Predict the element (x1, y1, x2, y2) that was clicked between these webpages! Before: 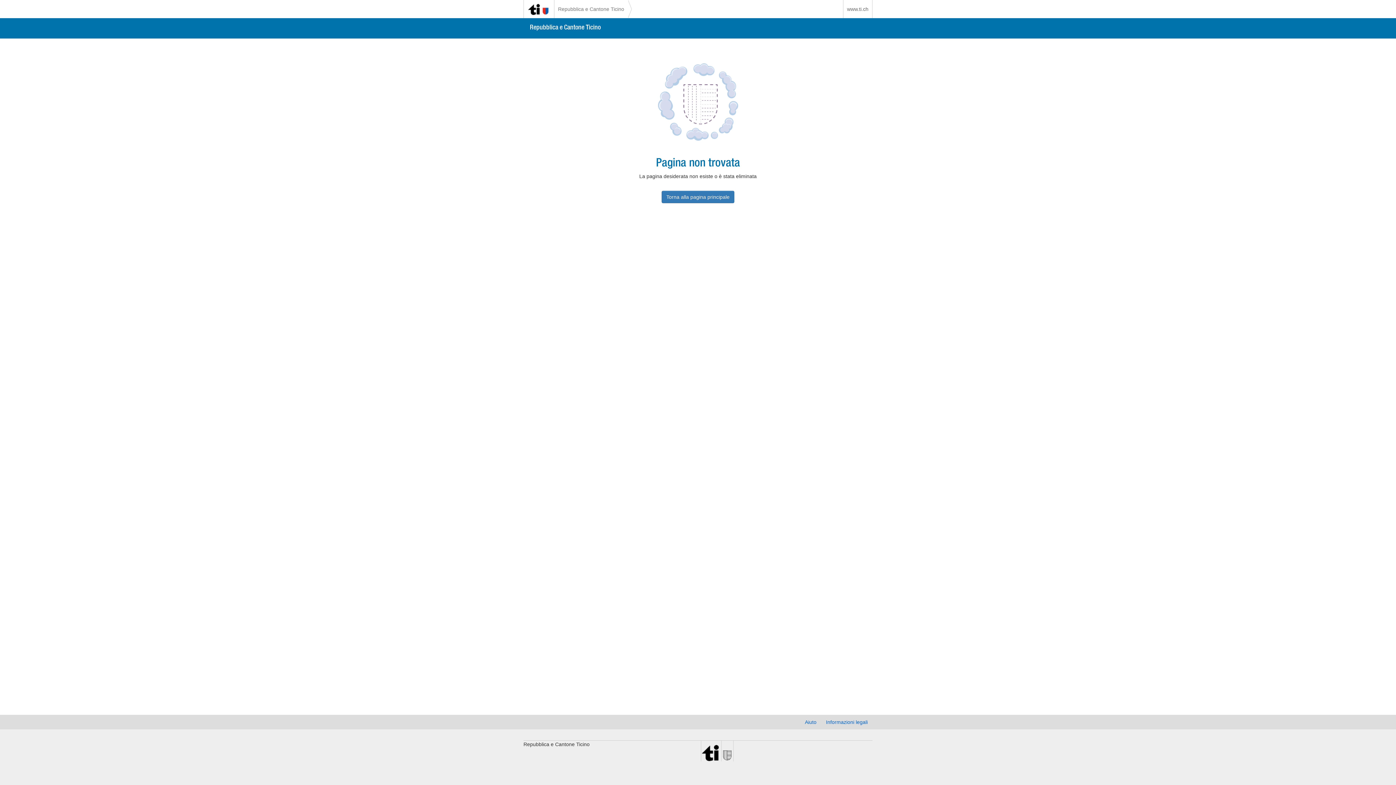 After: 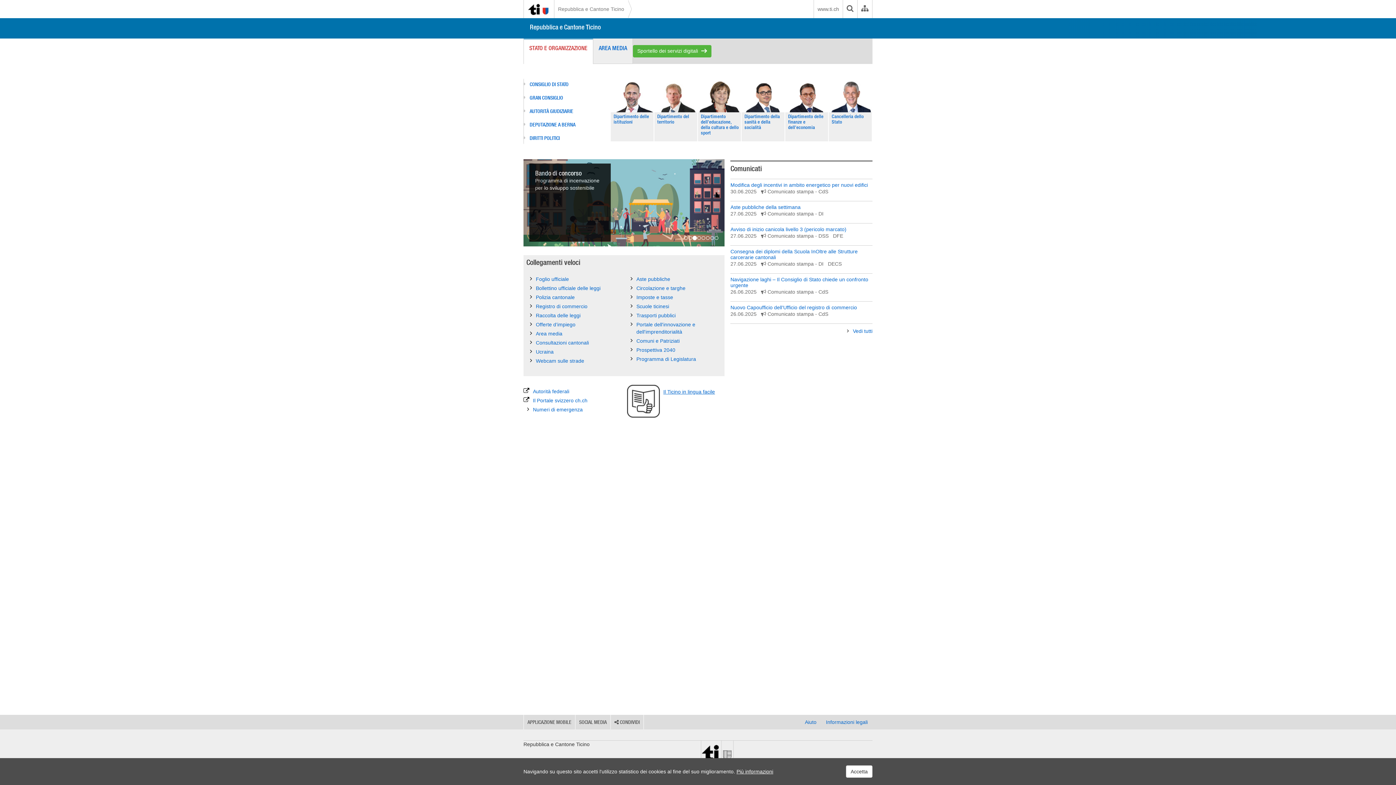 Action: bbox: (524, 0, 554, 18)